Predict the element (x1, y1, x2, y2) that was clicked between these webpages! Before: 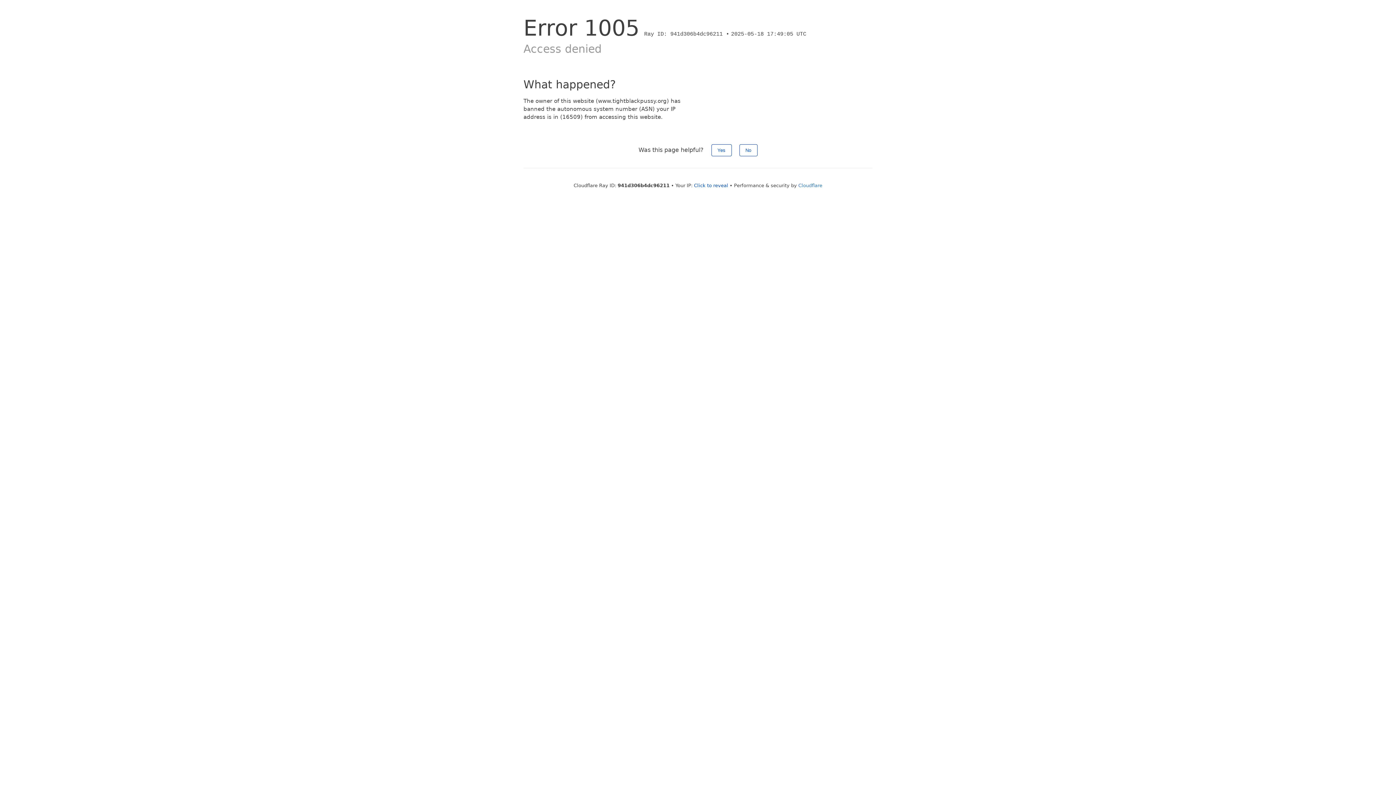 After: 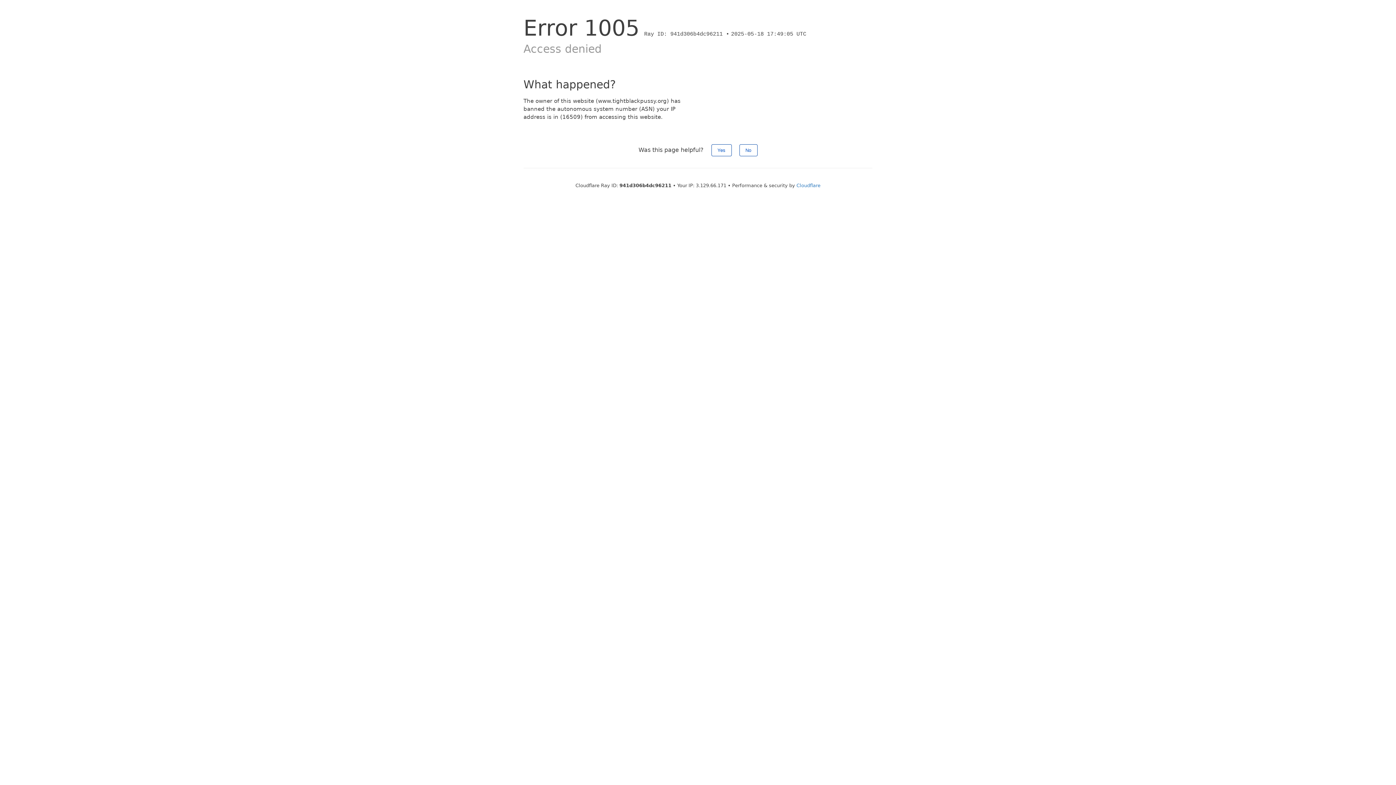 Action: bbox: (694, 182, 728, 188) label: Click to reveal